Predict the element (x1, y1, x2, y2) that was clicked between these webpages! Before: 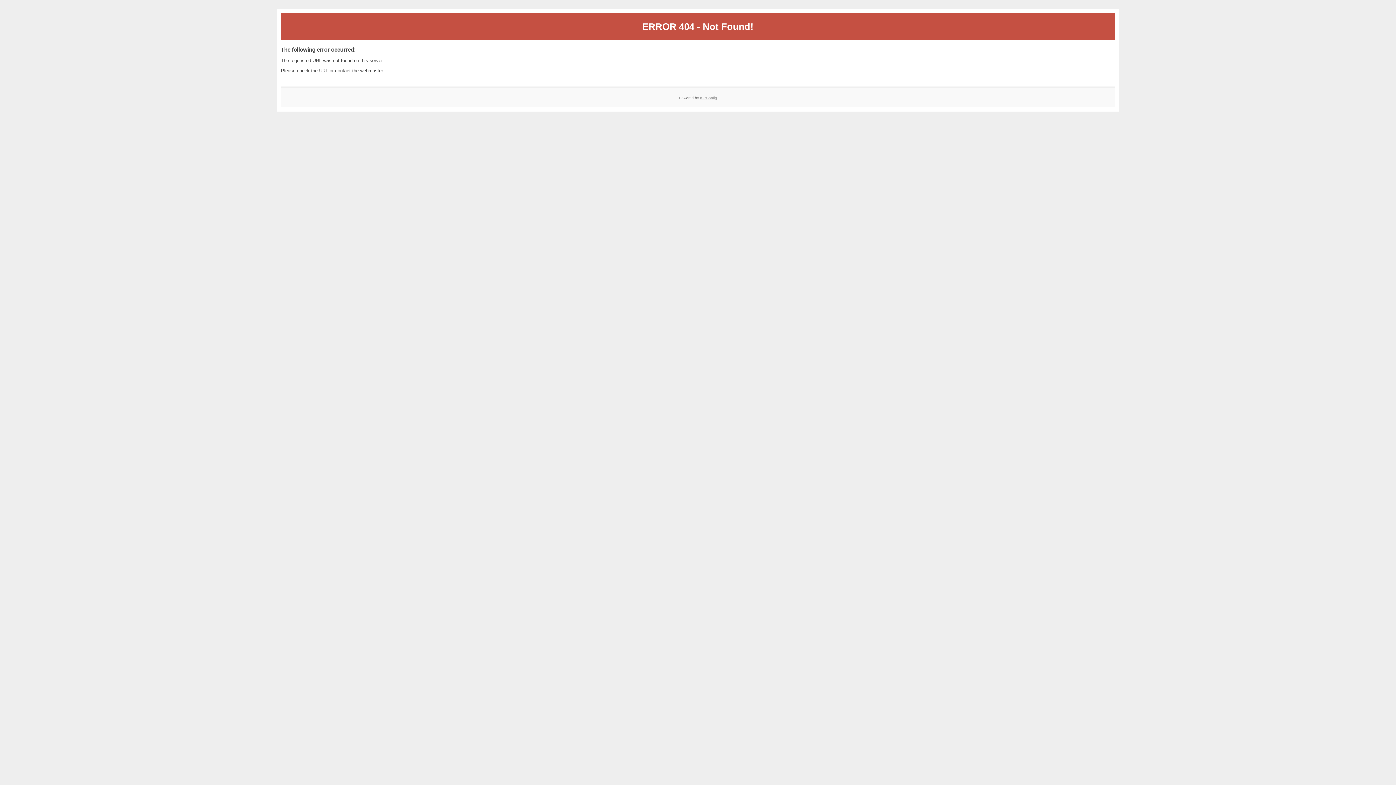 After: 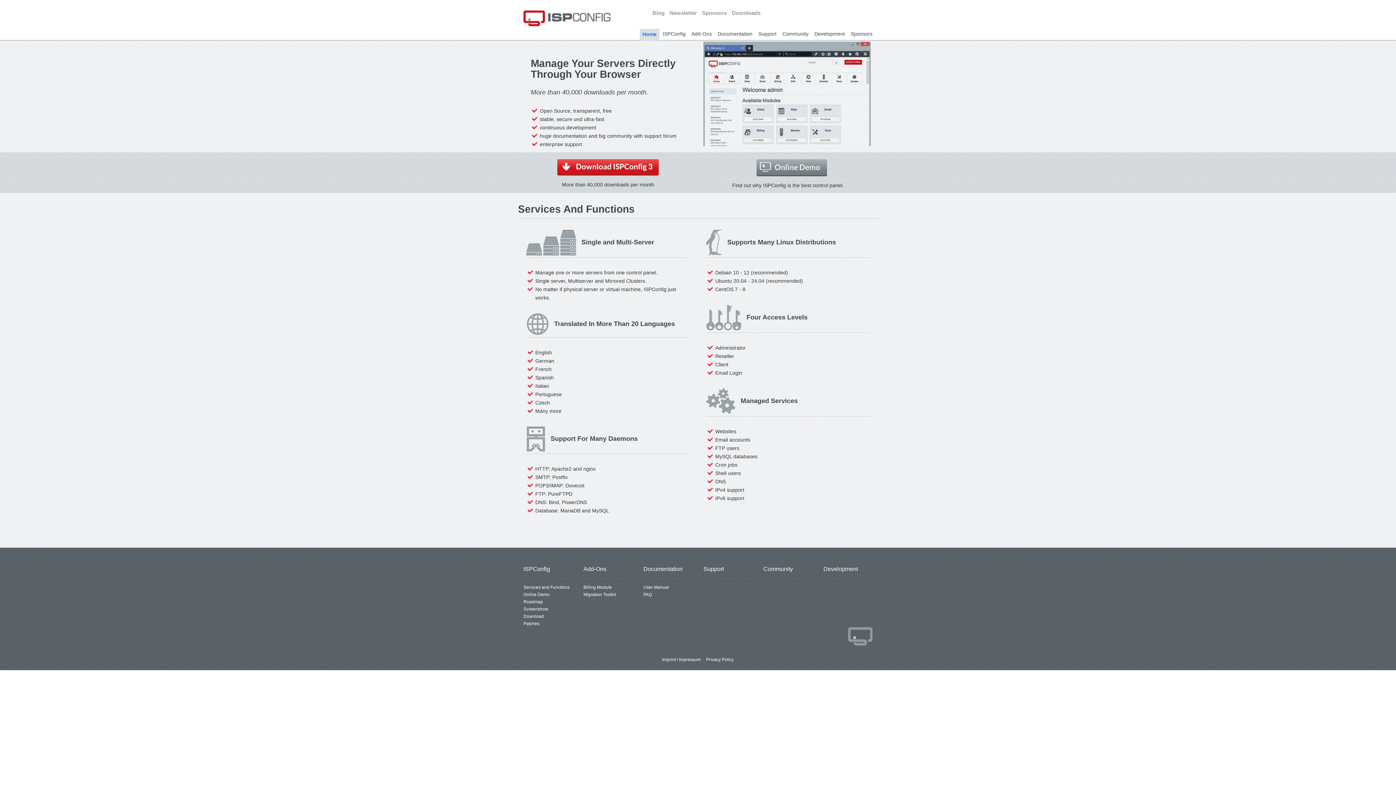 Action: bbox: (700, 95, 717, 99) label: ISPConfig